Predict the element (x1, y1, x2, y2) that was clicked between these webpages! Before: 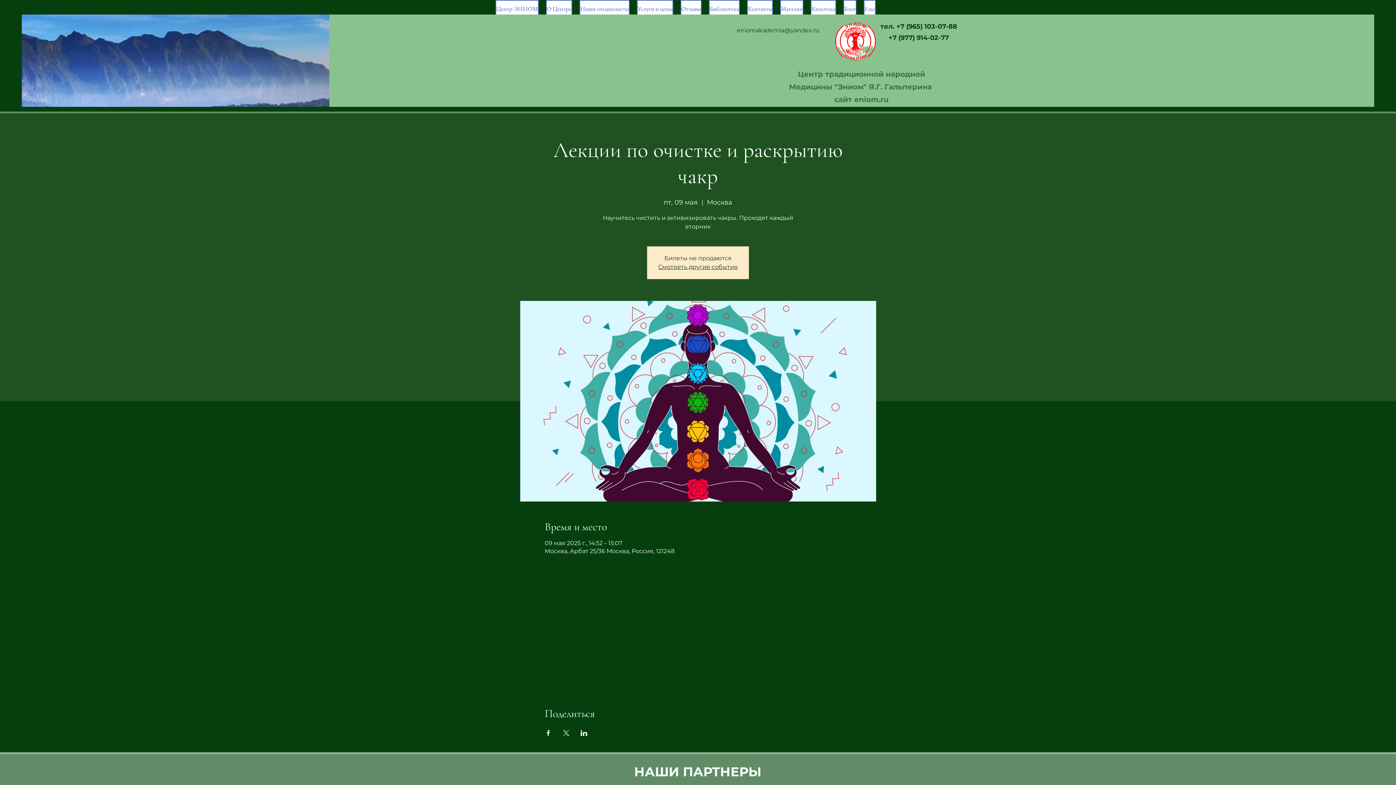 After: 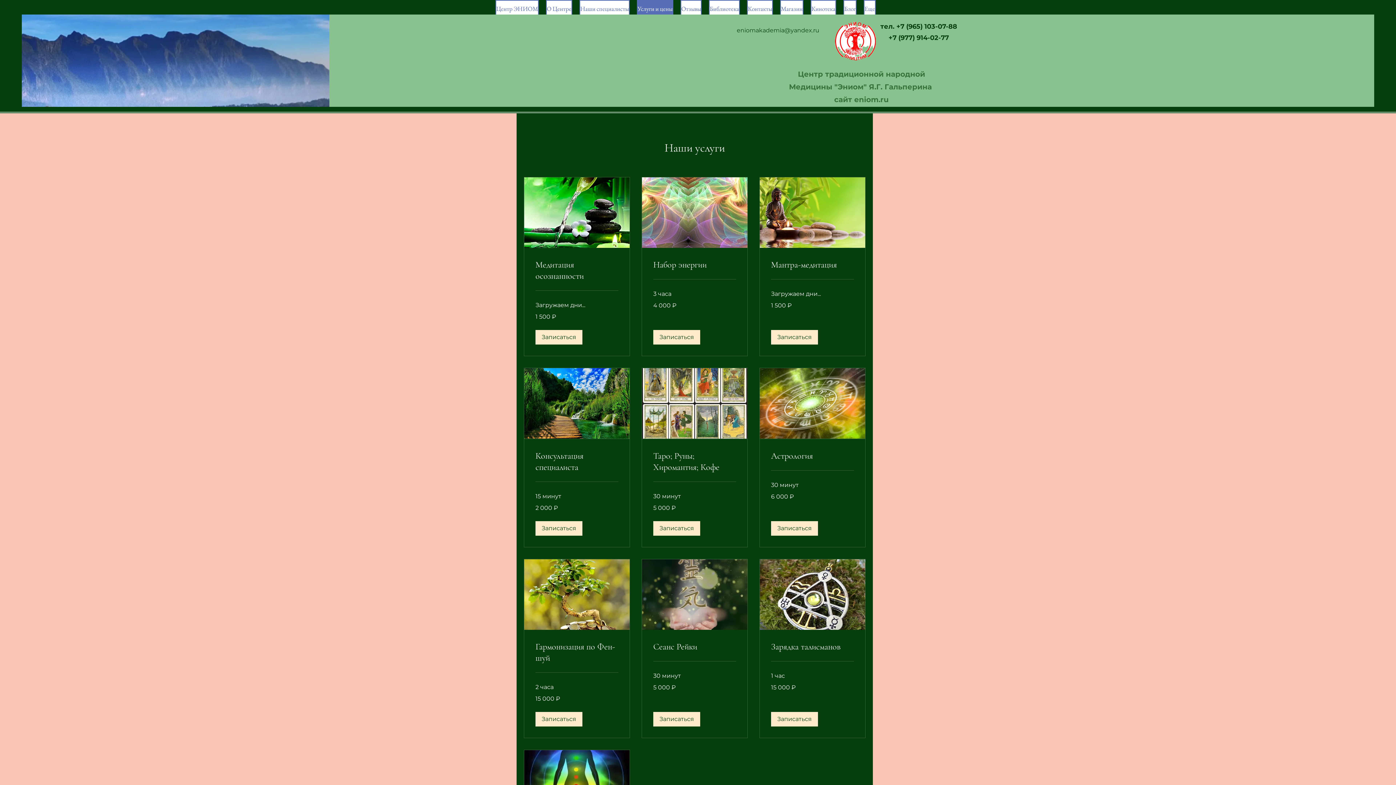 Action: bbox: (637, 0, 673, 17) label: Услуги и цены